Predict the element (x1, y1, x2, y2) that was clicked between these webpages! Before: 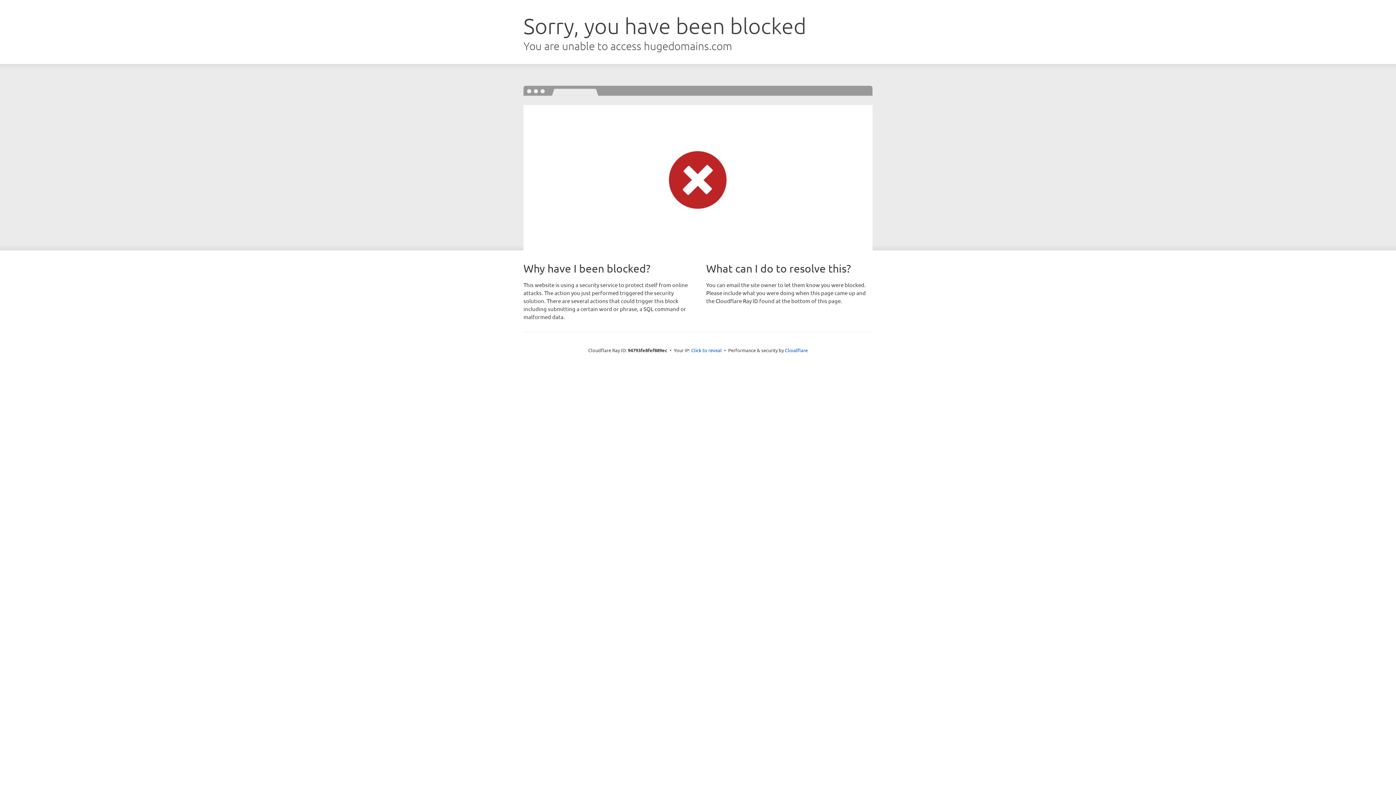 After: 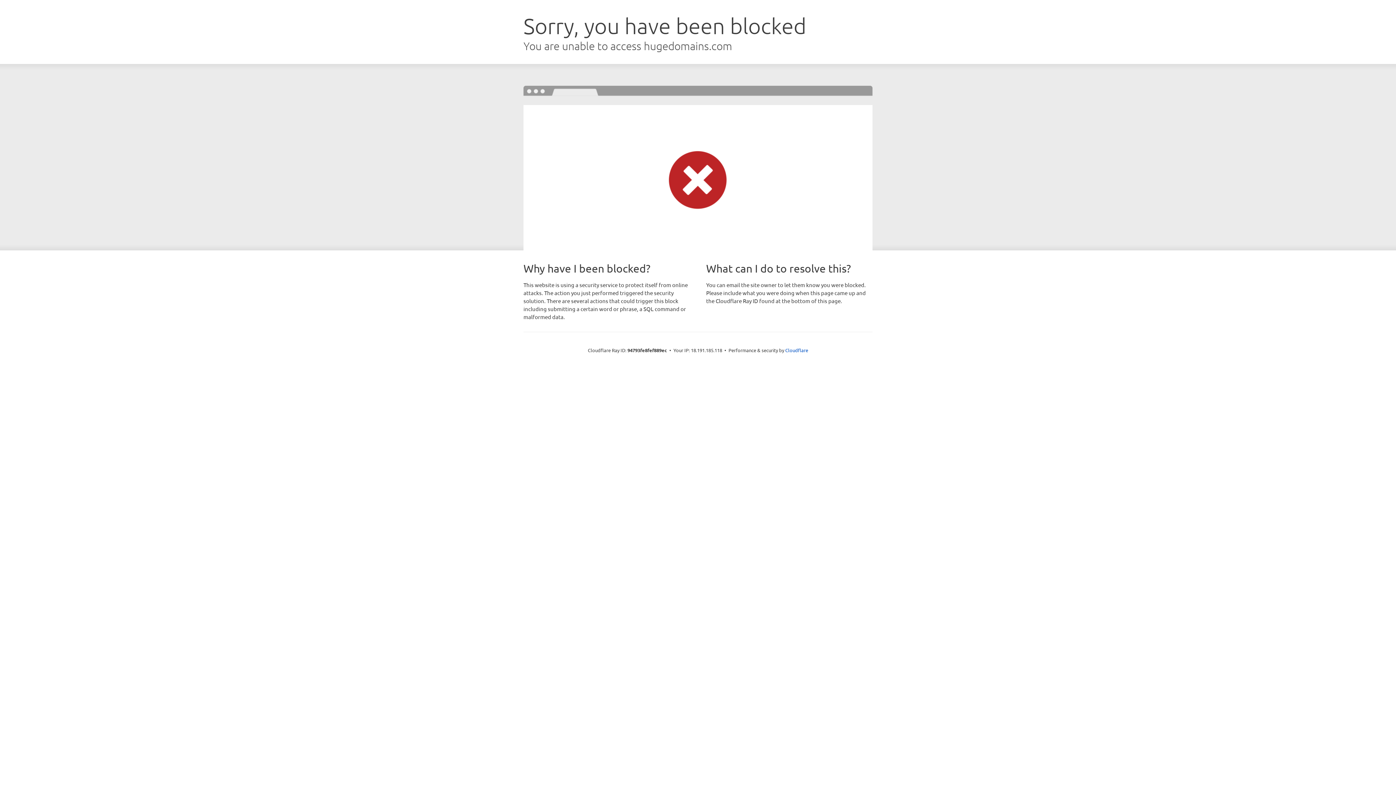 Action: label: Click to reveal bbox: (691, 346, 722, 353)